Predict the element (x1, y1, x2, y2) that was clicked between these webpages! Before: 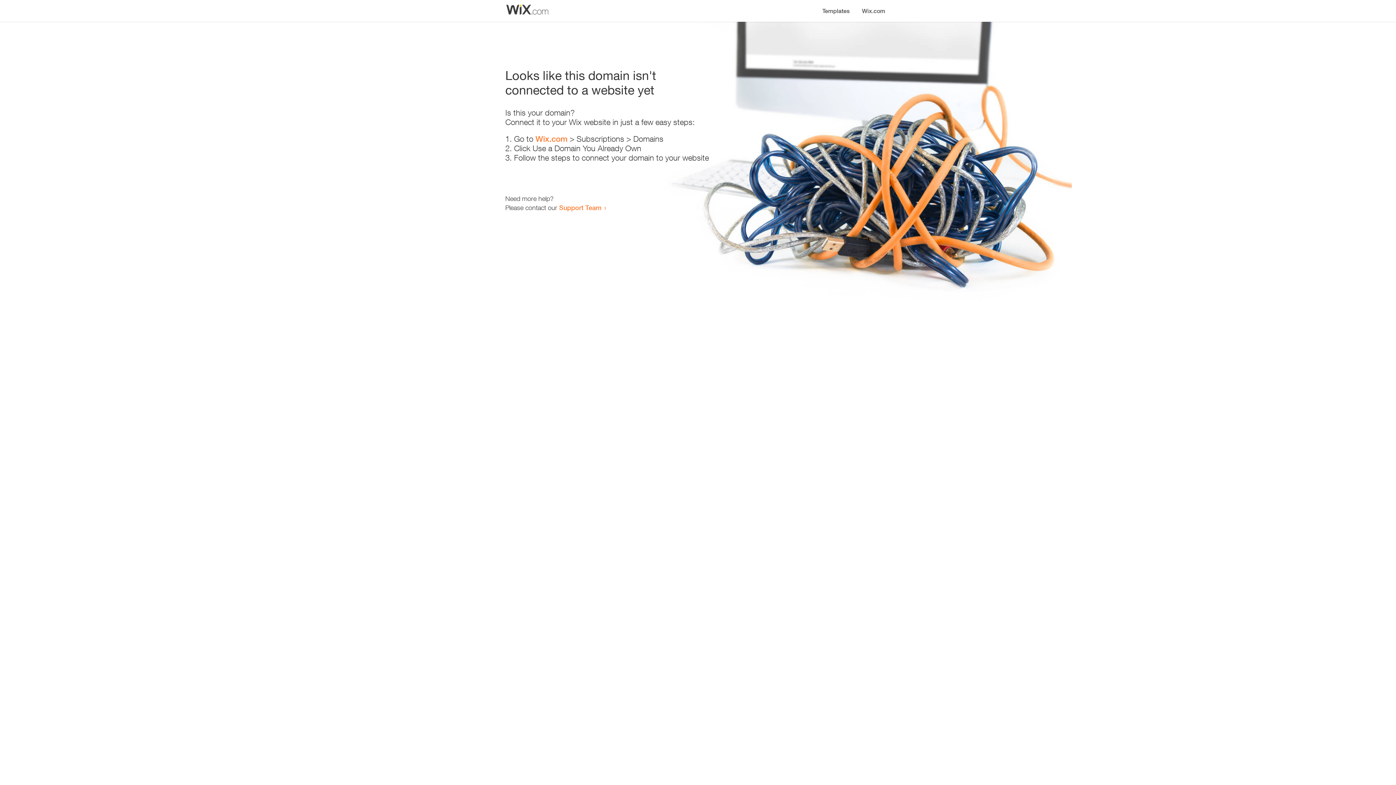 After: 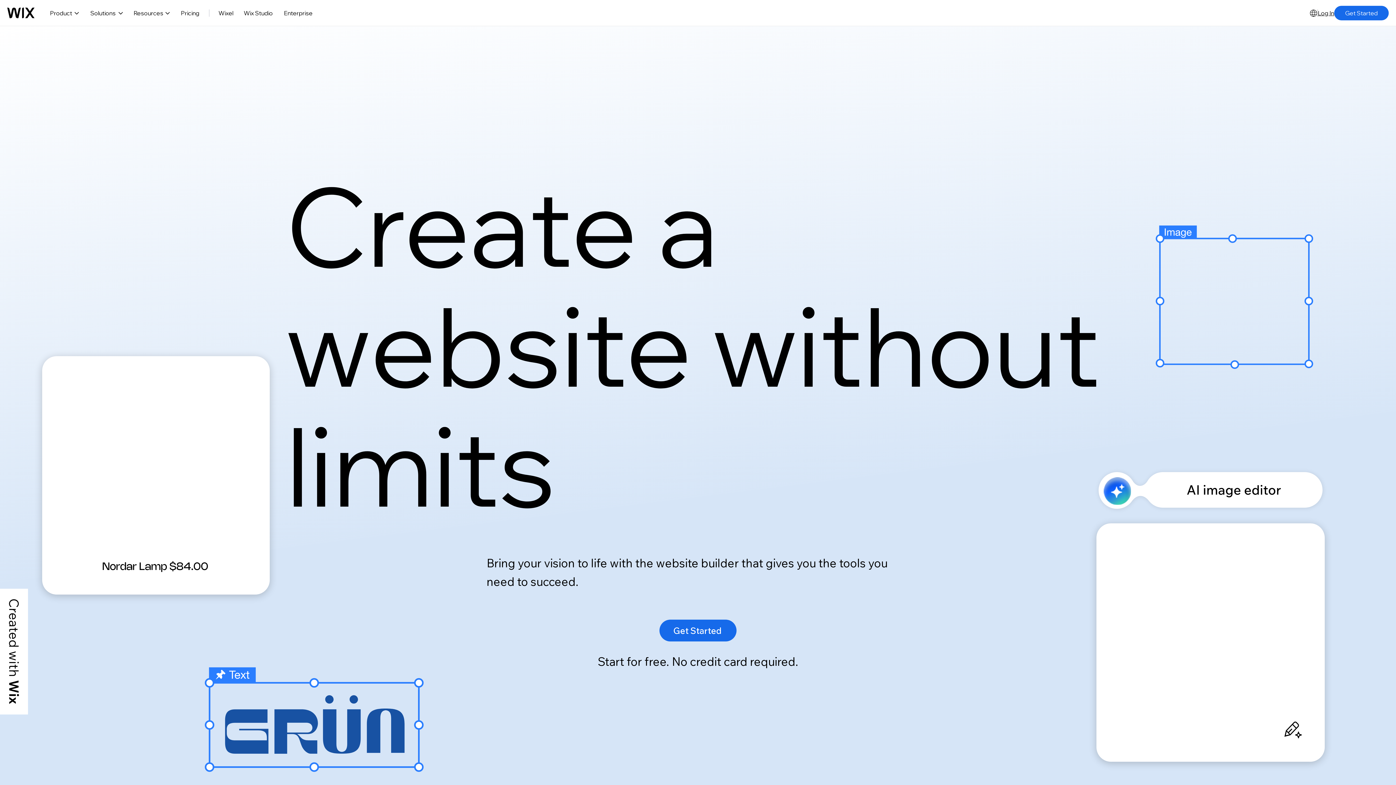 Action: label: Wix.com bbox: (856, 0, 890, 14)